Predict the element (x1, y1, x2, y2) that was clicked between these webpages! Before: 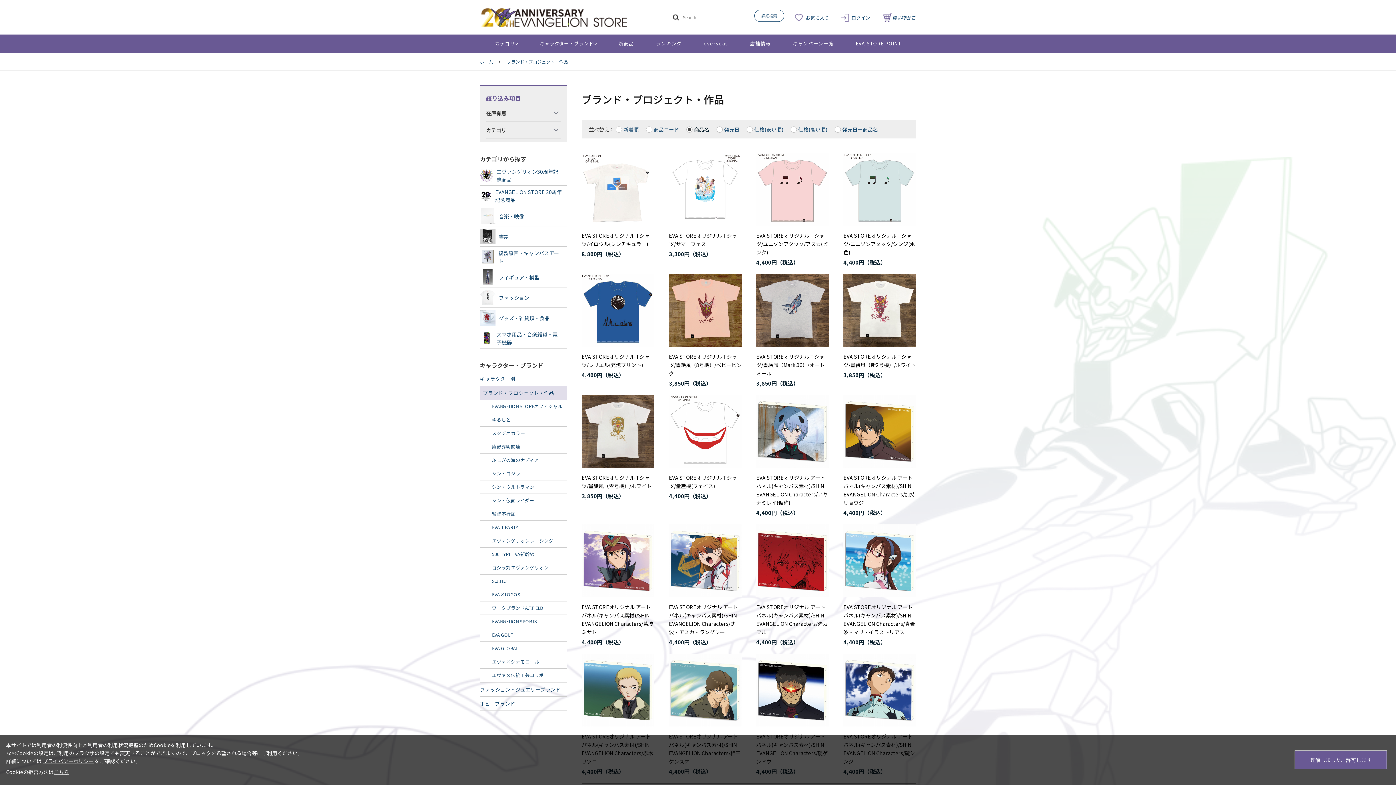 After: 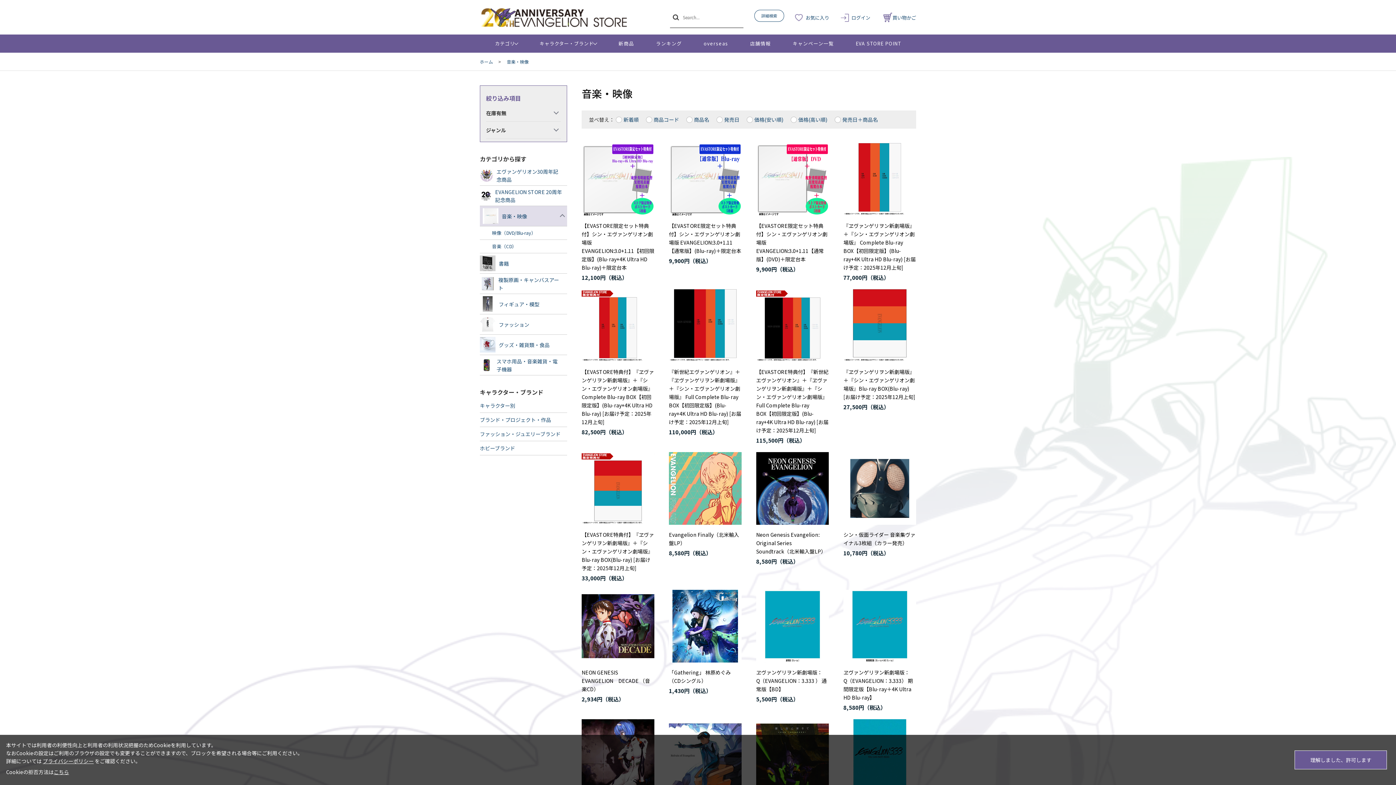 Action: bbox: (480, 206, 567, 226) label: 音楽・映像